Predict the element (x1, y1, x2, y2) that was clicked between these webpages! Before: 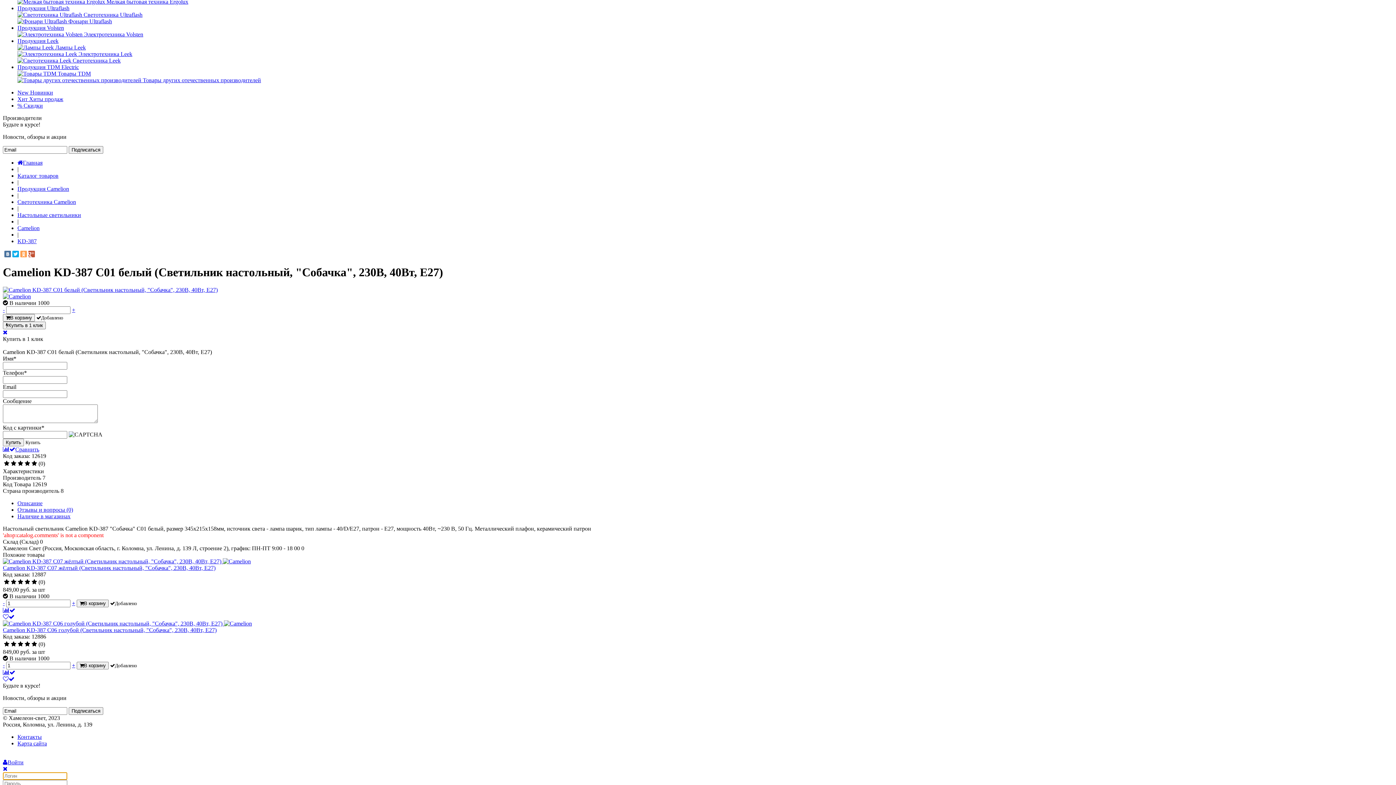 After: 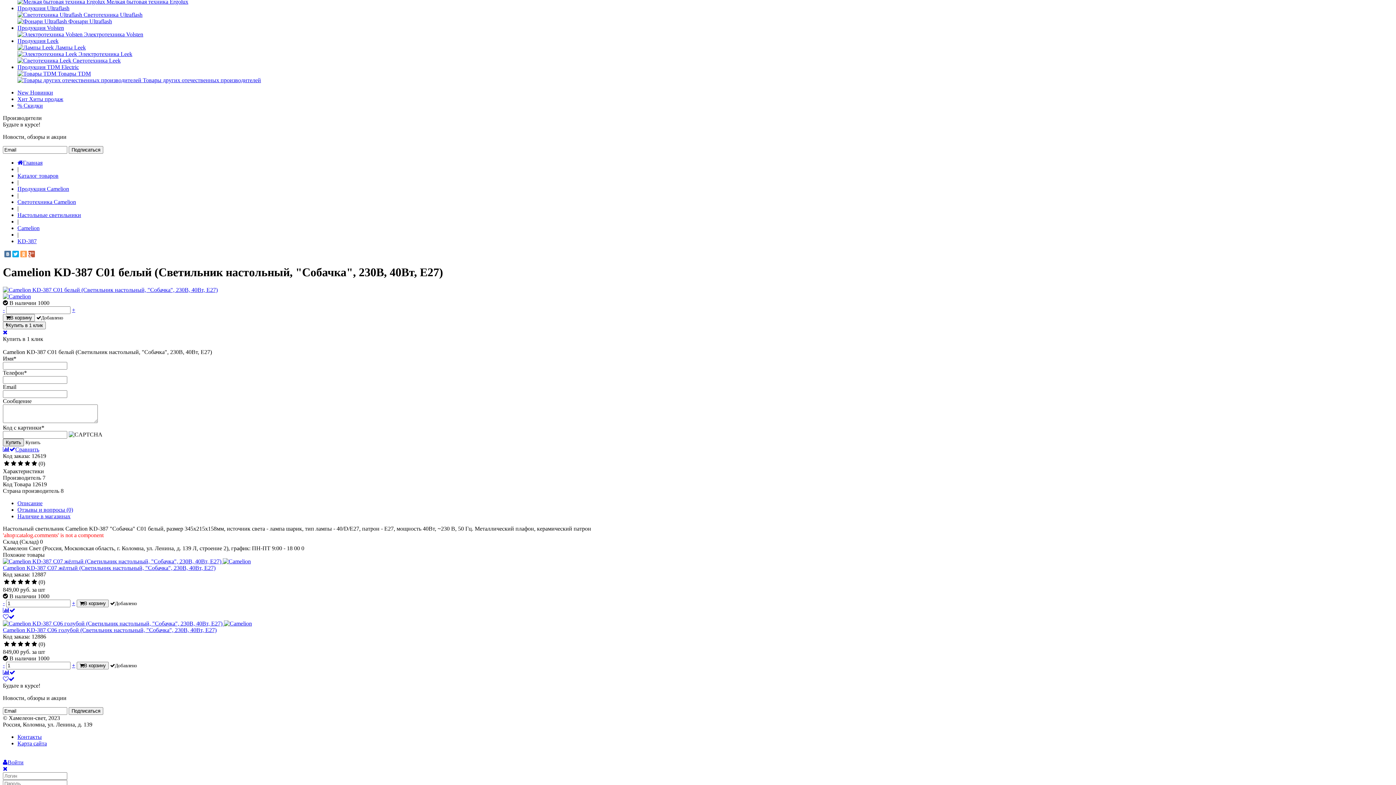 Action: label: Купить bbox: (2, 438, 24, 446)